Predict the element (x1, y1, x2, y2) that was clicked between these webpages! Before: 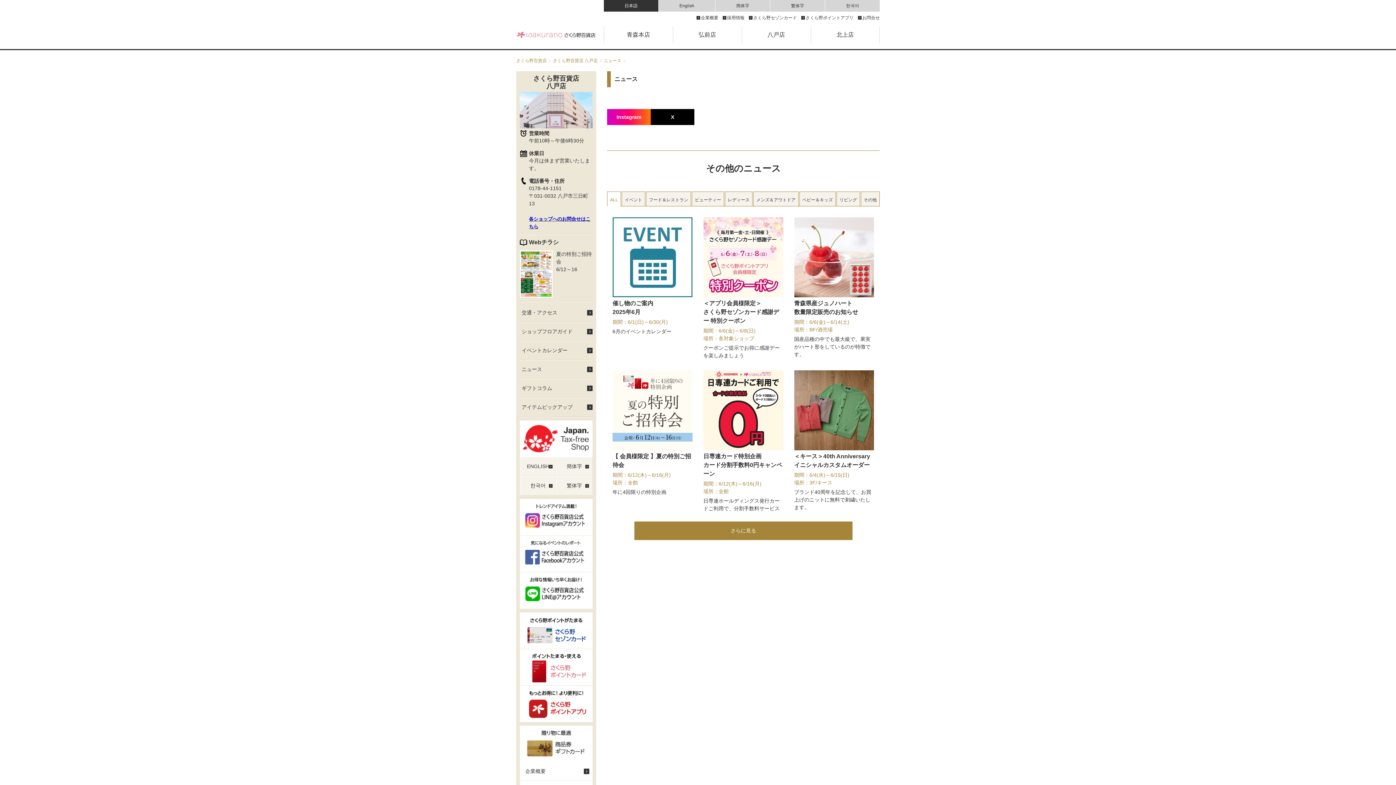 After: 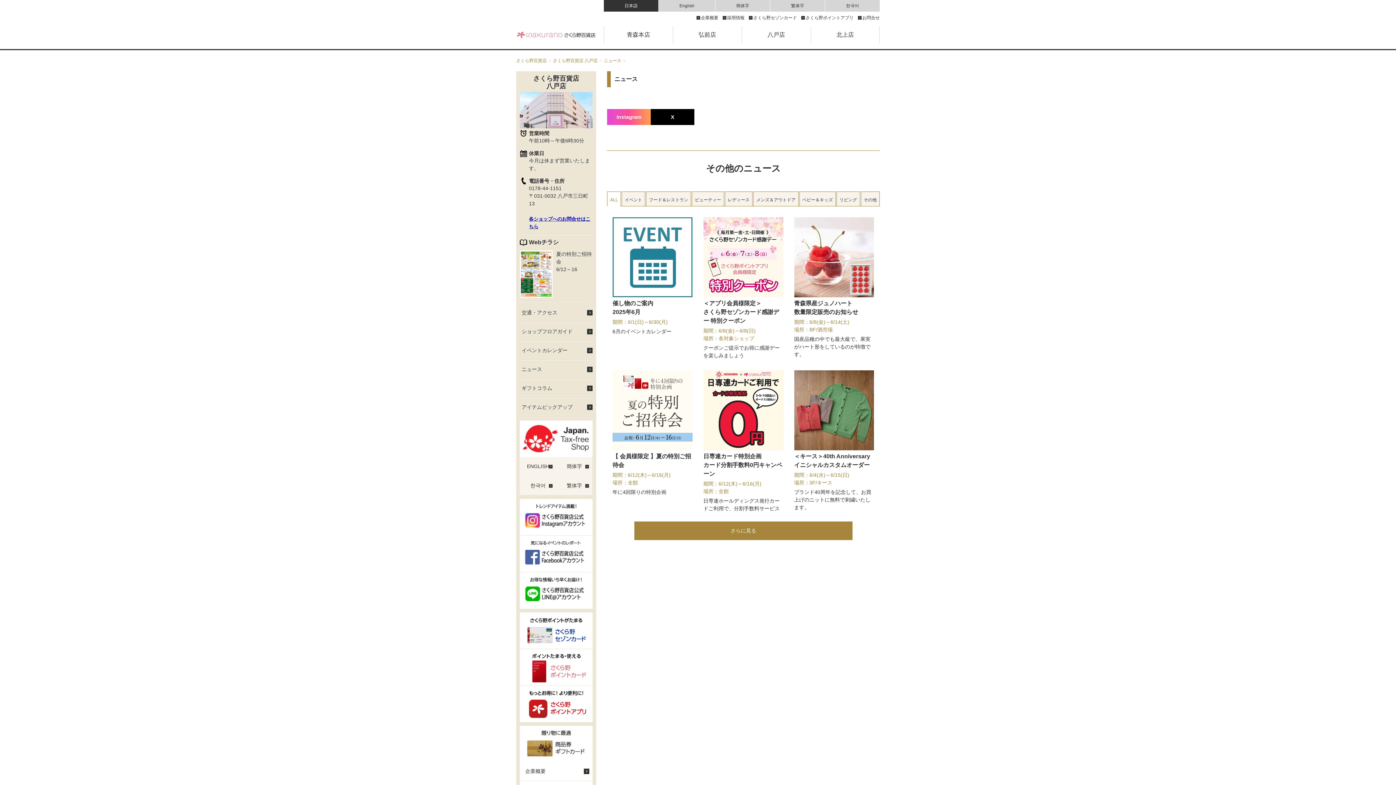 Action: label: Instagram bbox: (607, 109, 650, 125)